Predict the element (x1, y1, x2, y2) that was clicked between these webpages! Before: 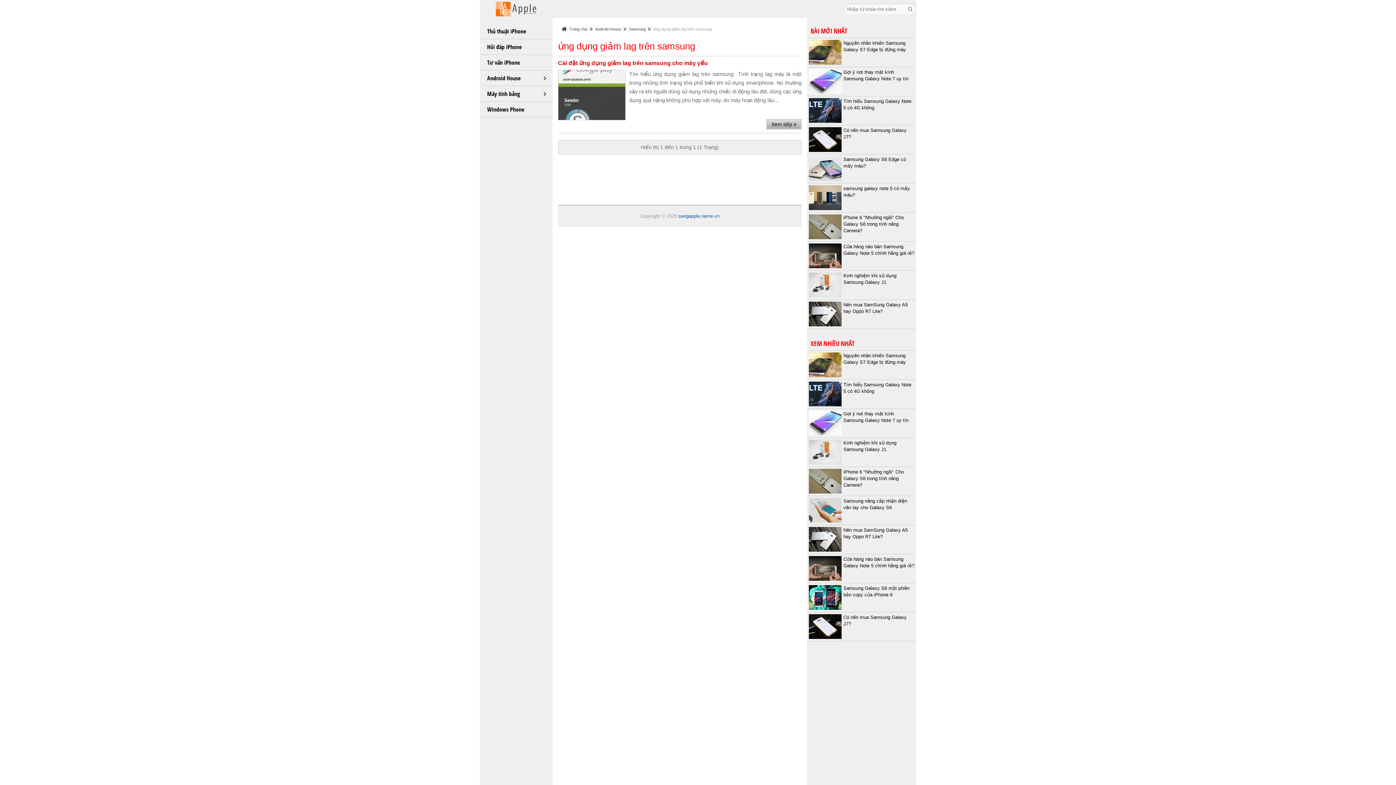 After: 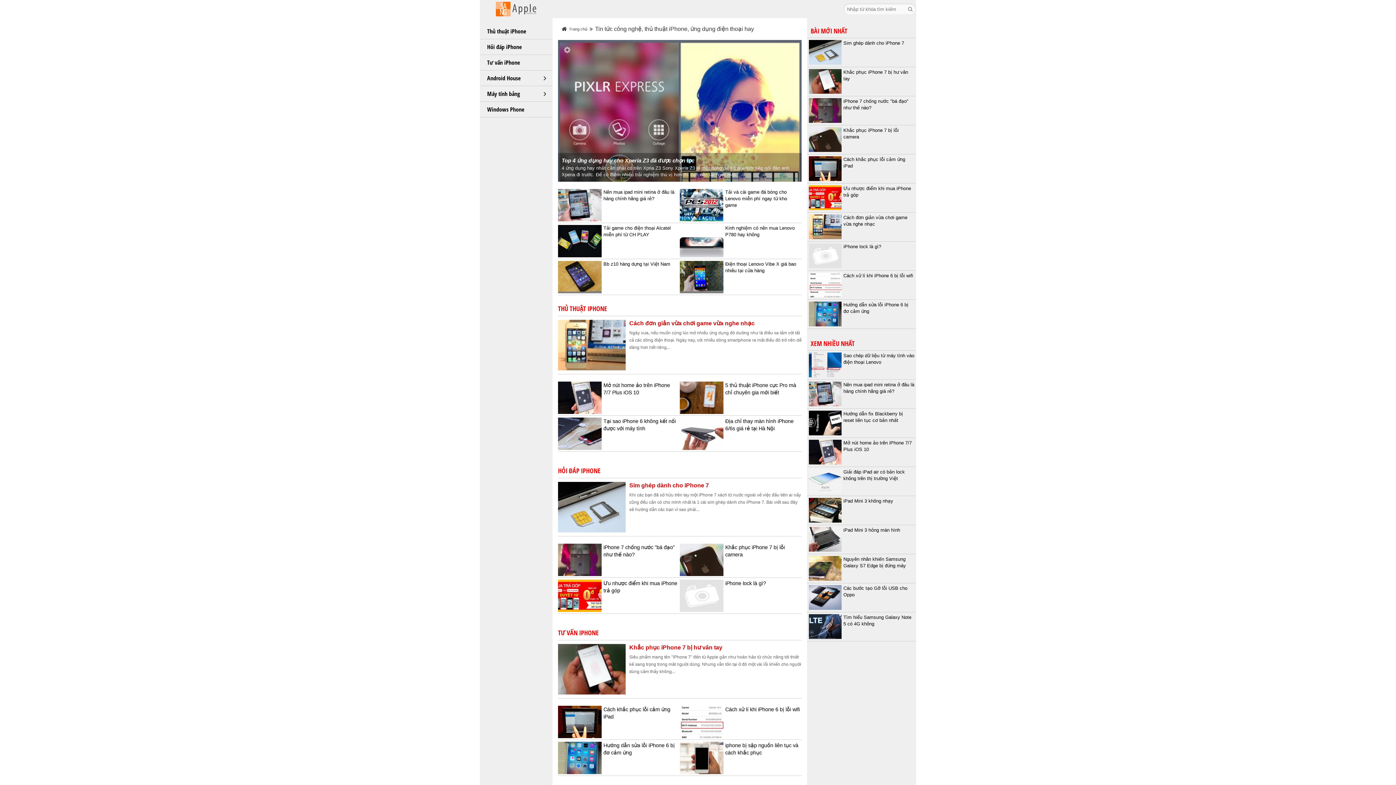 Action: bbox: (569, 23, 587, 34) label: Trang chủ